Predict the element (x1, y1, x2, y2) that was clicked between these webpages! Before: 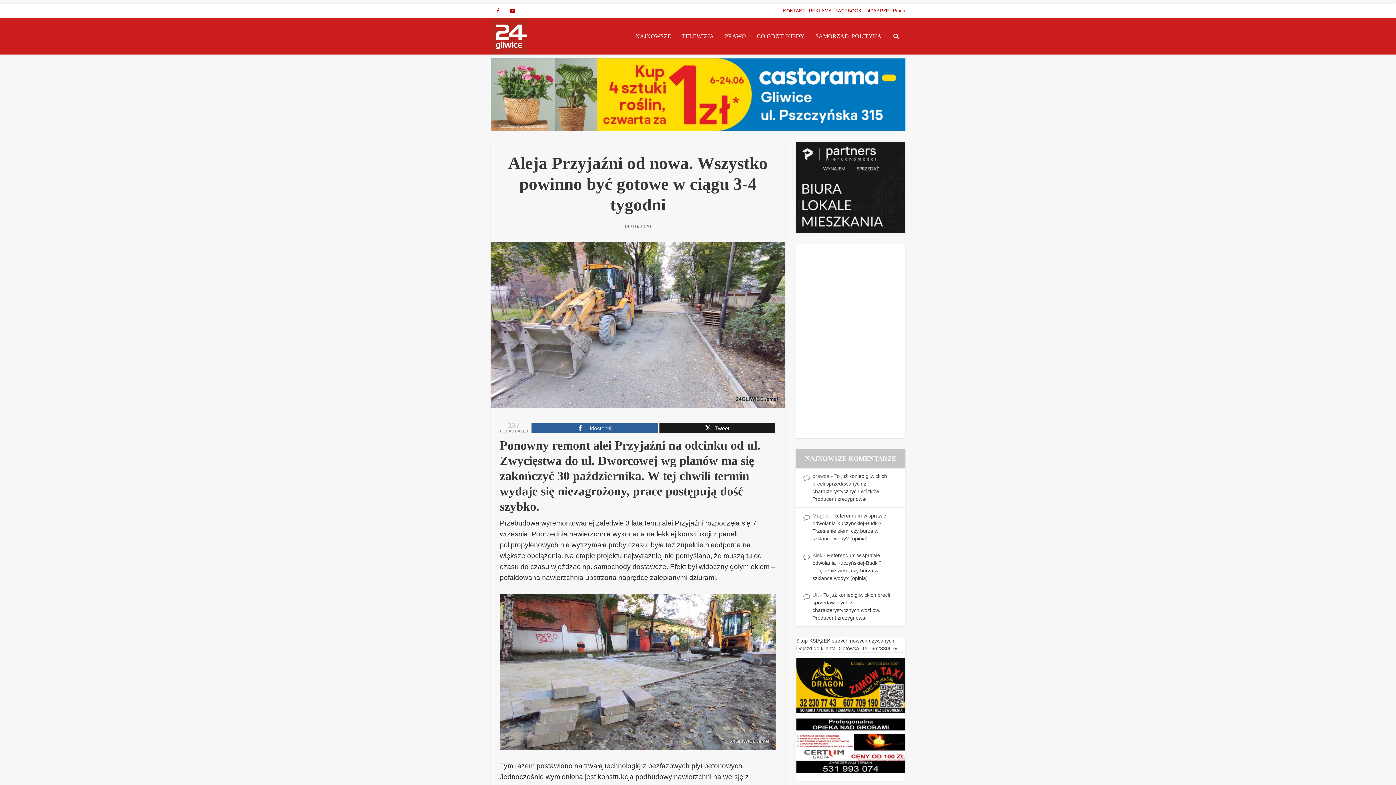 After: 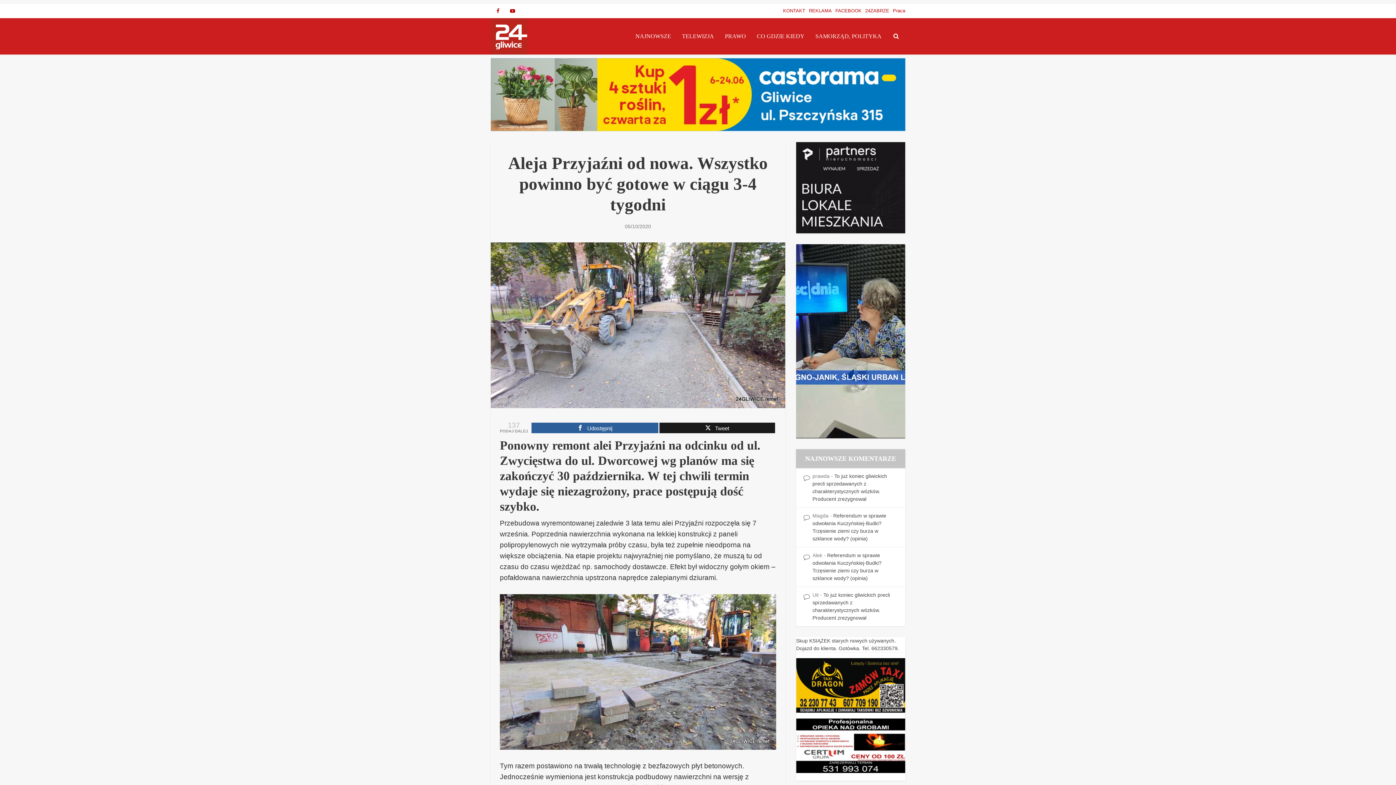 Action: bbox: (796, 184, 905, 190) label: 20250602 DGPARTNERS